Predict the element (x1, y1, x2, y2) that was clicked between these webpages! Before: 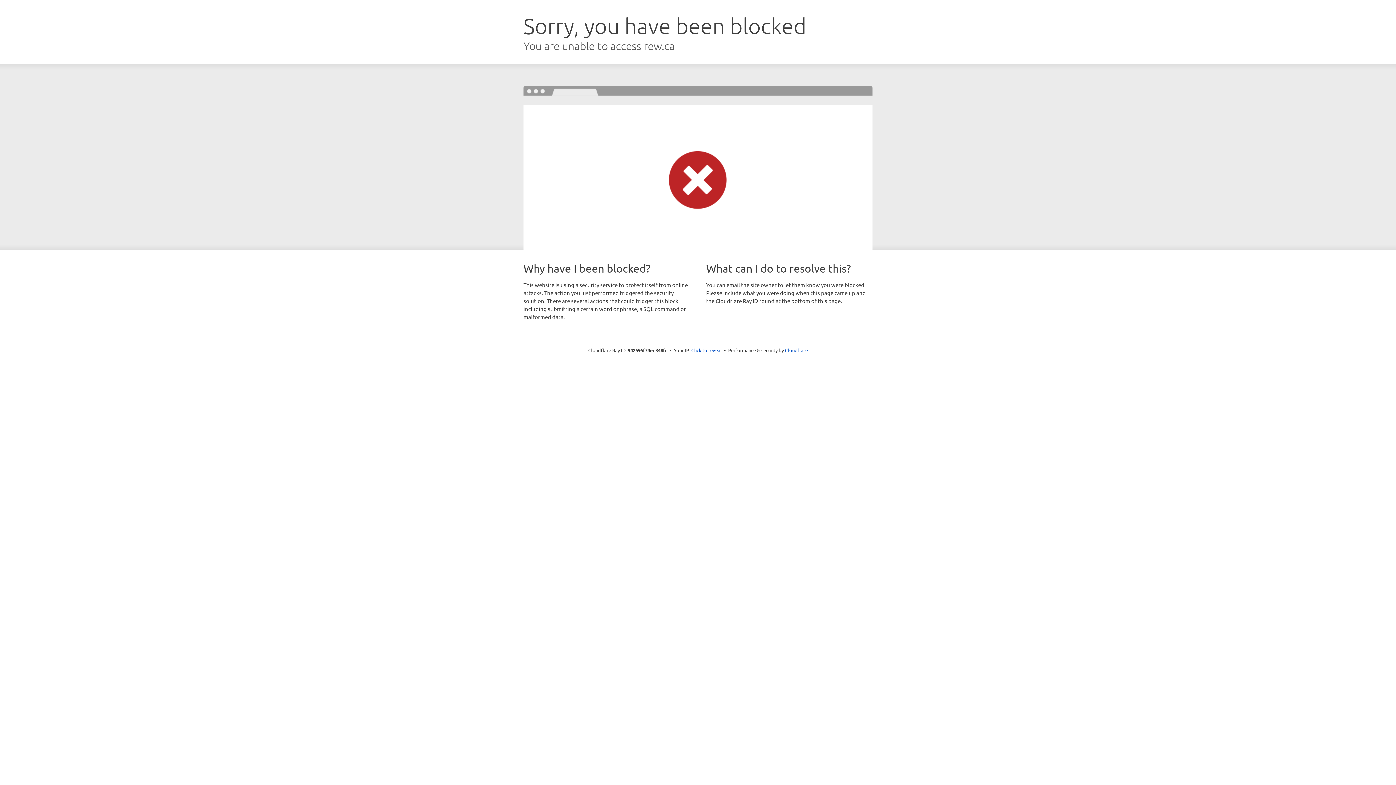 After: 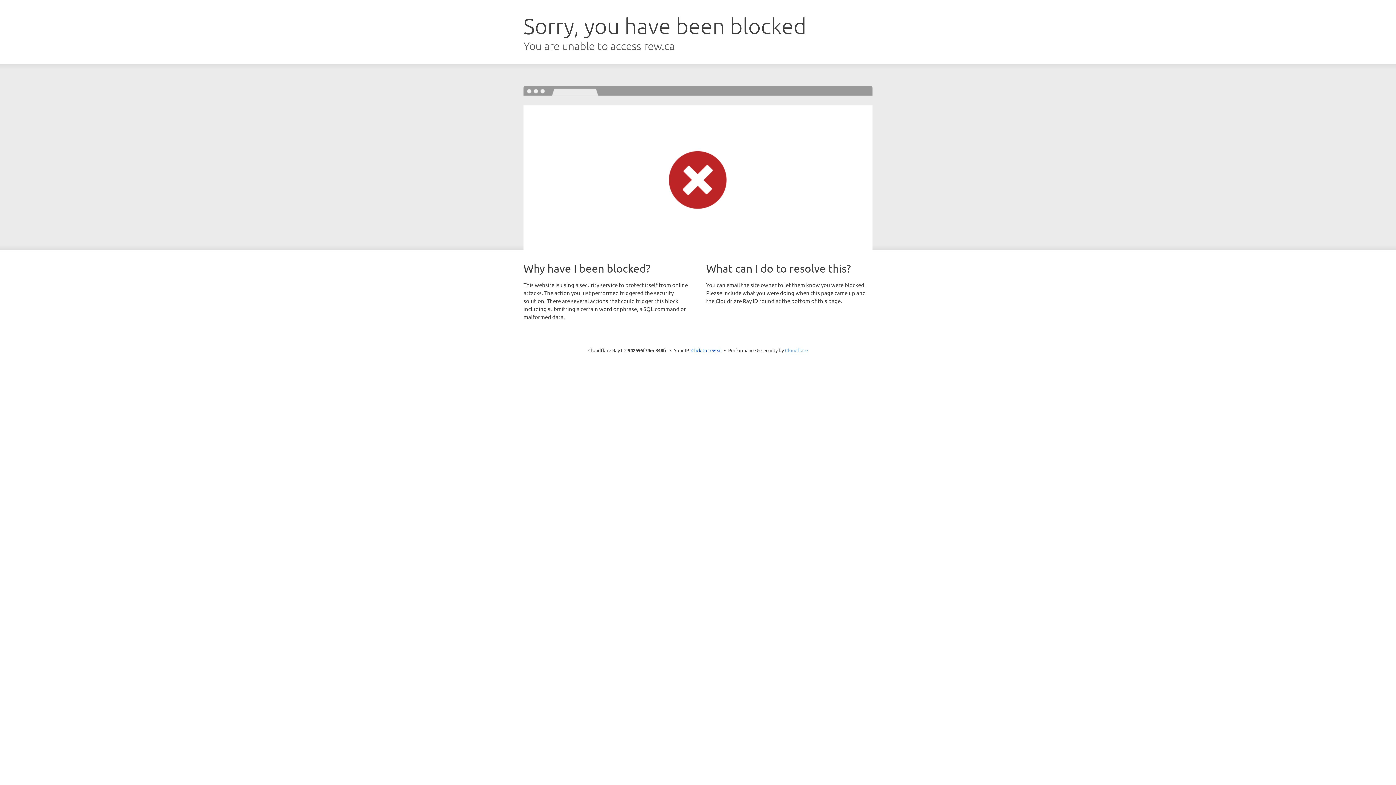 Action: label: Cloudflare bbox: (785, 347, 808, 353)